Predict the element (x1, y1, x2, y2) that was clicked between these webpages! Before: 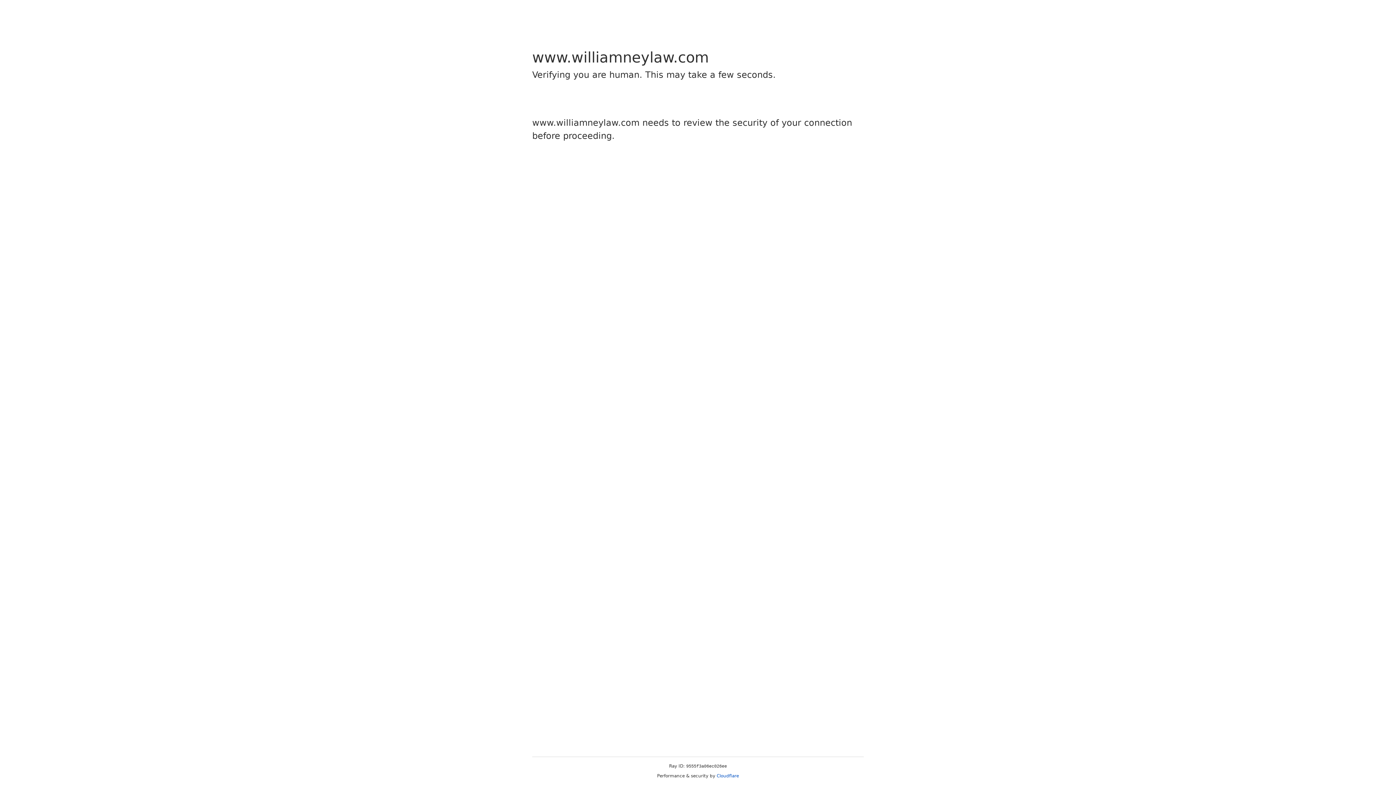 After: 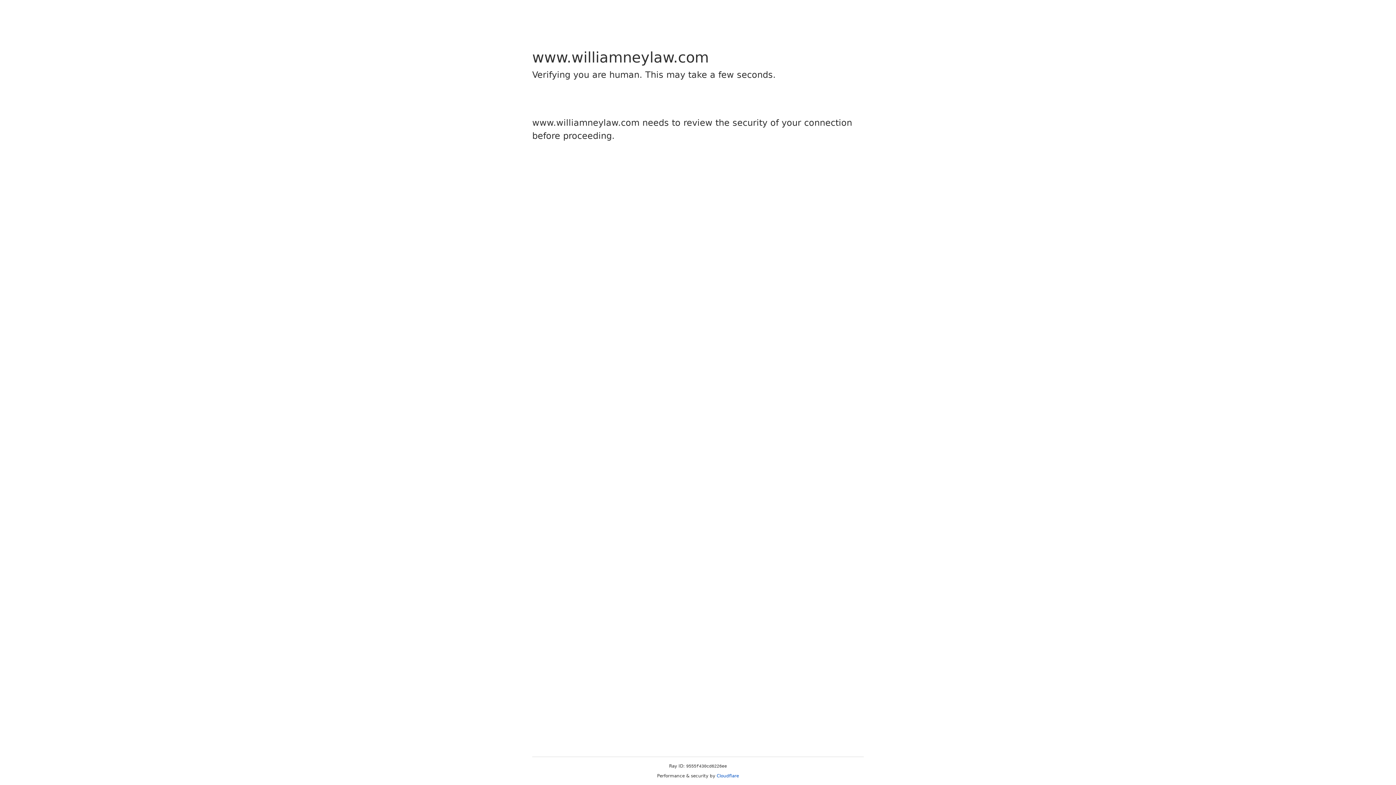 Action: bbox: (716, 773, 739, 778) label: Cloudflare